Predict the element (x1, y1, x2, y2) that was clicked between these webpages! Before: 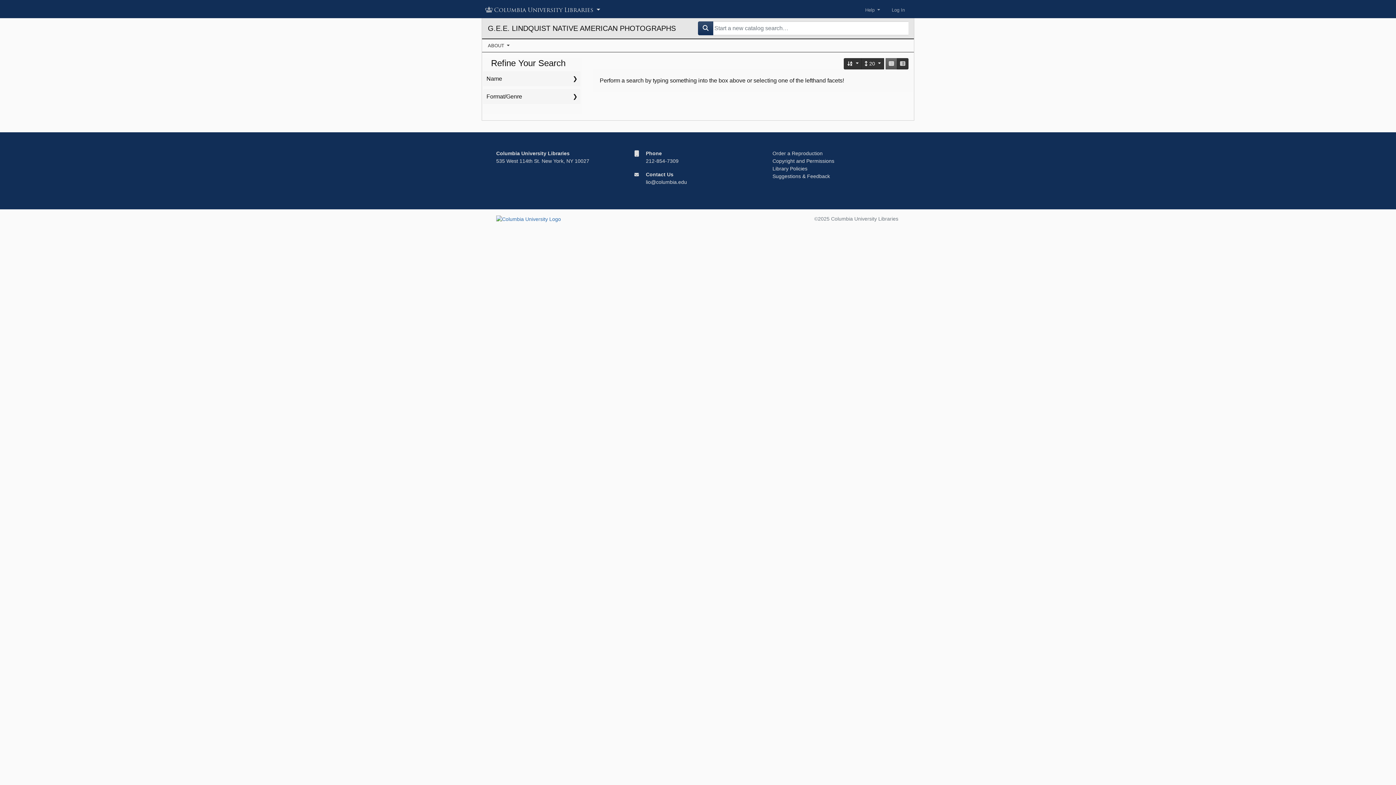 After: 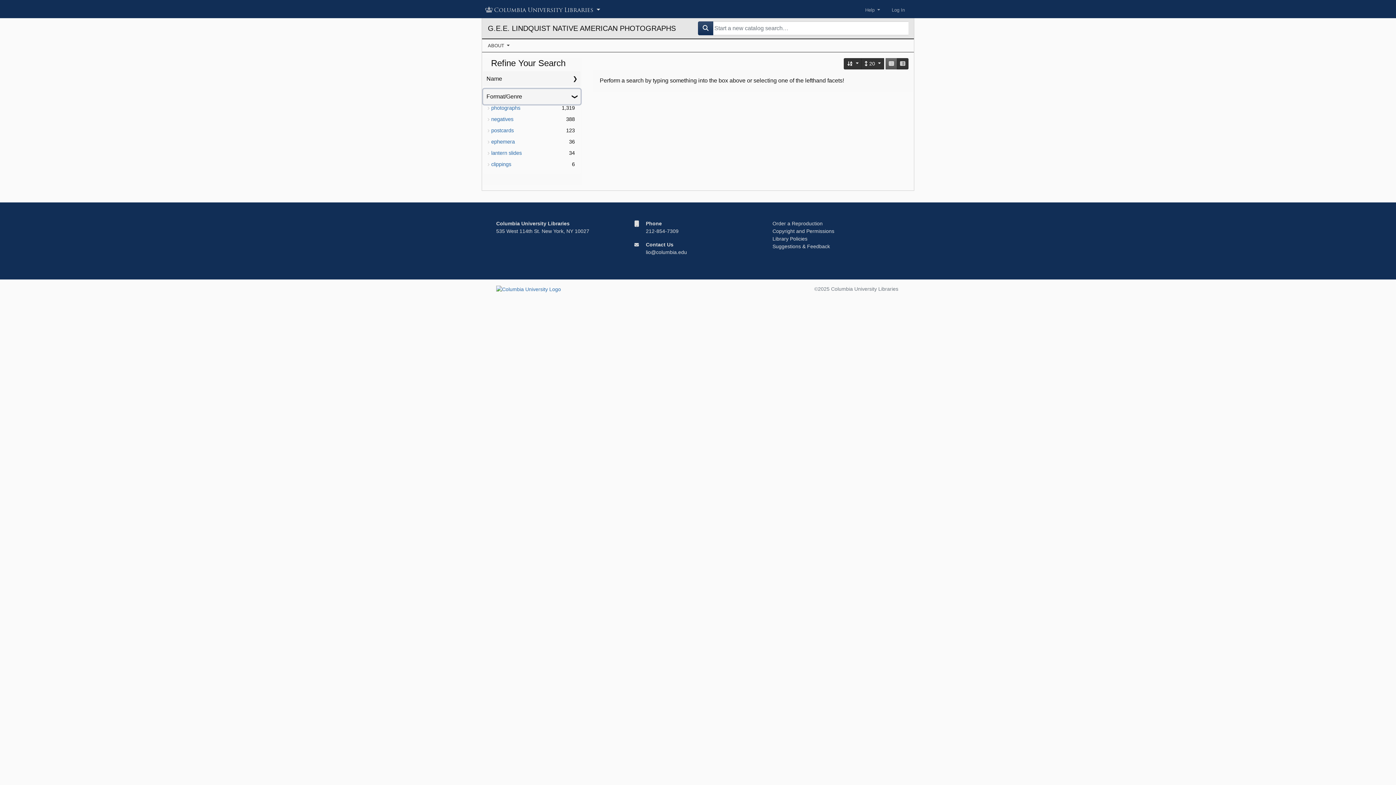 Action: label: Format/Genre bbox: (483, 89, 580, 104)